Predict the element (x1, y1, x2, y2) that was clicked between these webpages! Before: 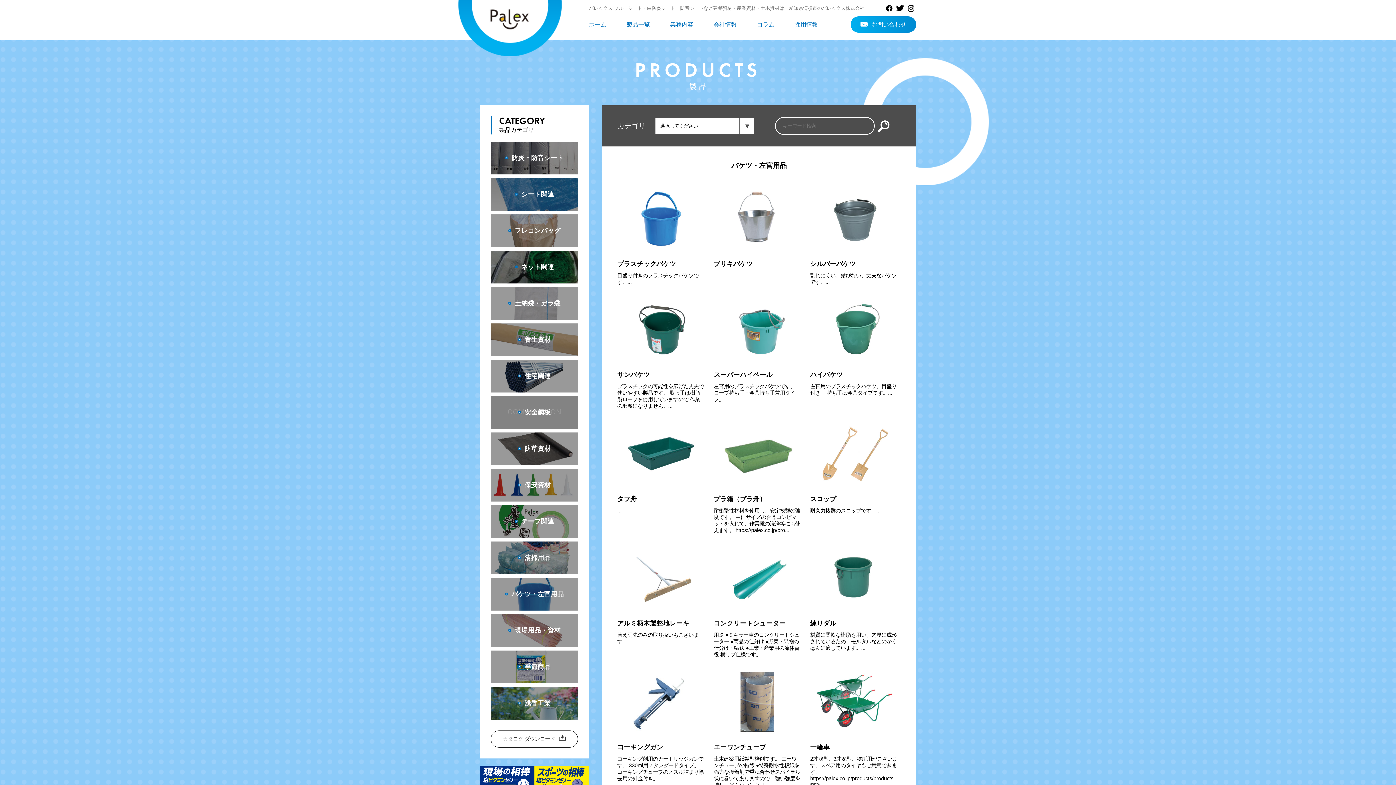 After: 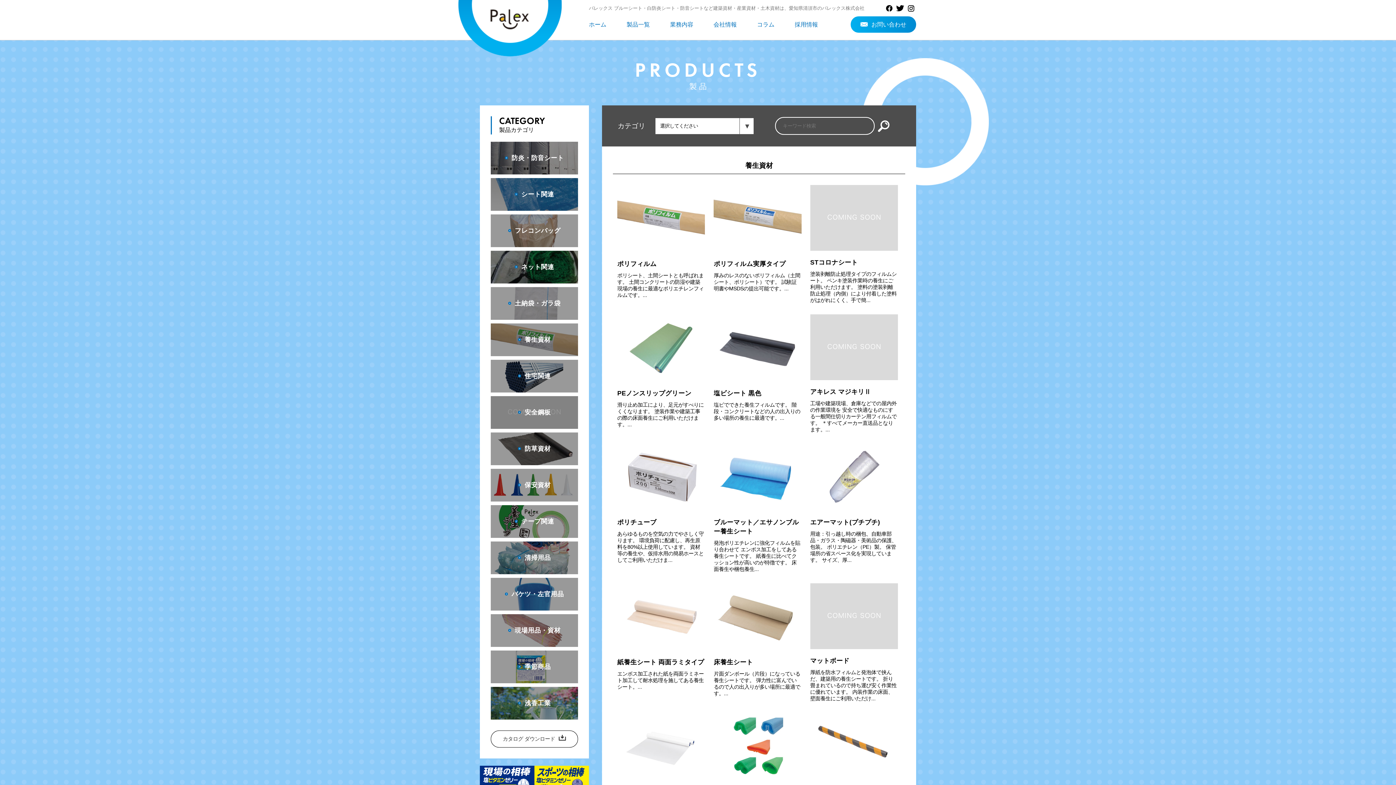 Action: bbox: (490, 323, 578, 356) label: 養生資材